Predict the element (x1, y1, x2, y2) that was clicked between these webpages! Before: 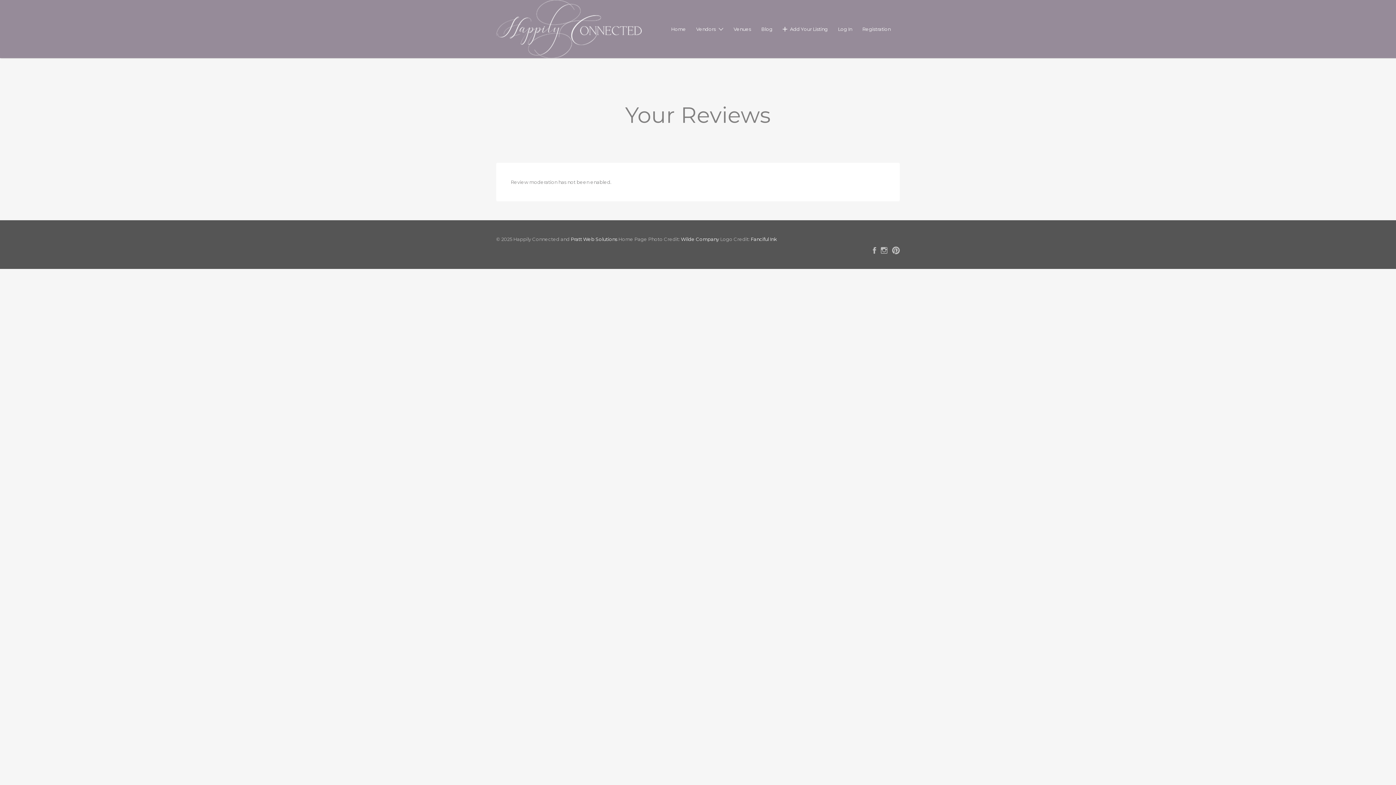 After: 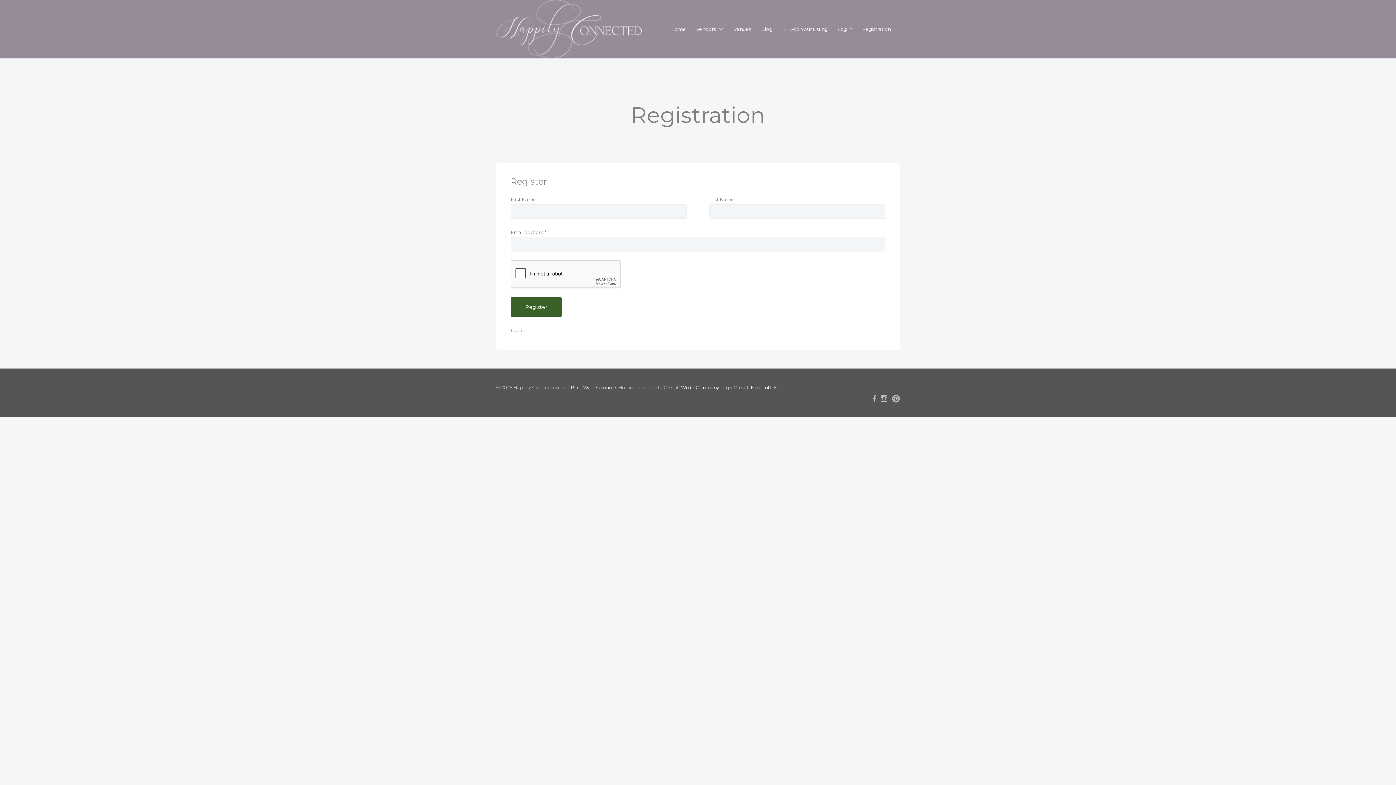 Action: label: Registration bbox: (862, 19, 890, 38)